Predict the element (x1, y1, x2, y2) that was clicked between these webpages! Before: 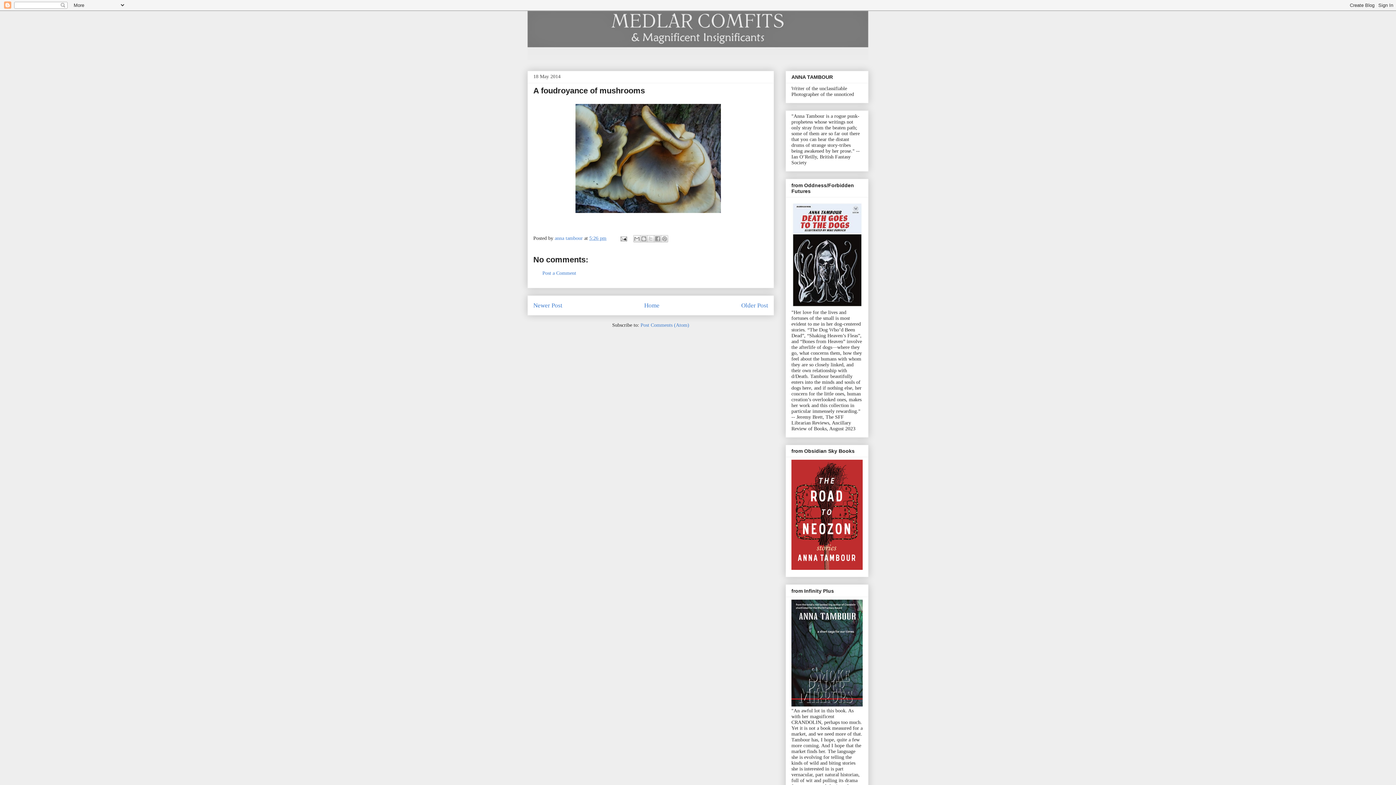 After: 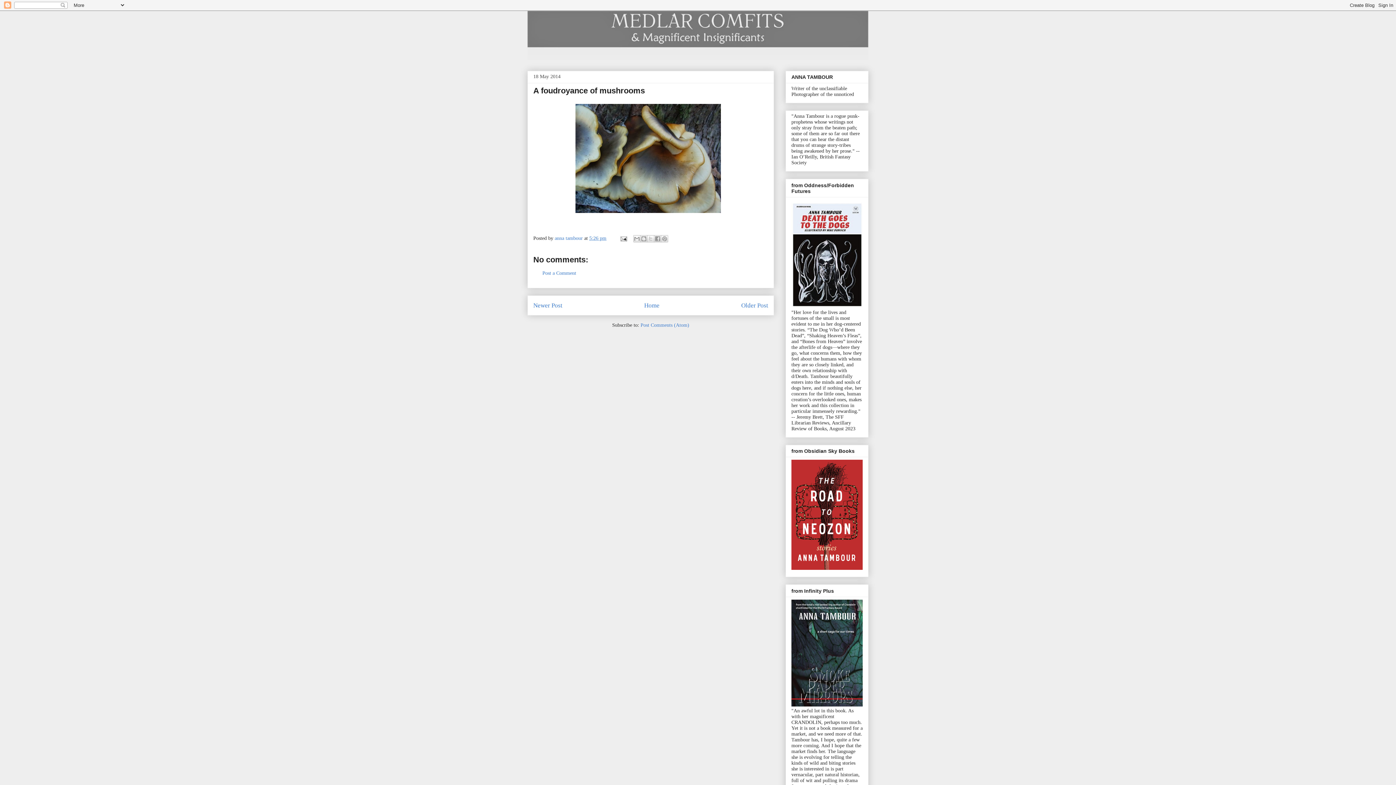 Action: label: 5:26 pm bbox: (589, 235, 606, 241)